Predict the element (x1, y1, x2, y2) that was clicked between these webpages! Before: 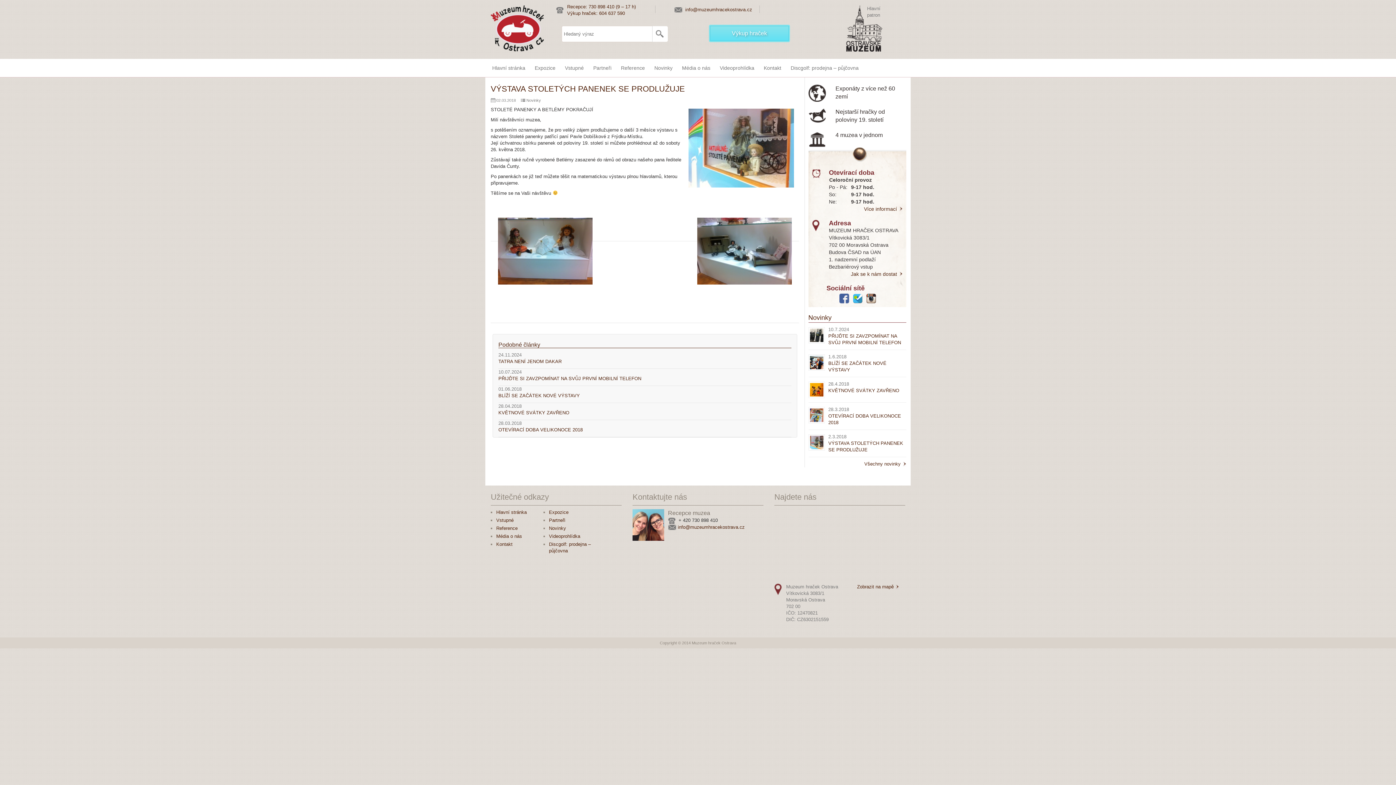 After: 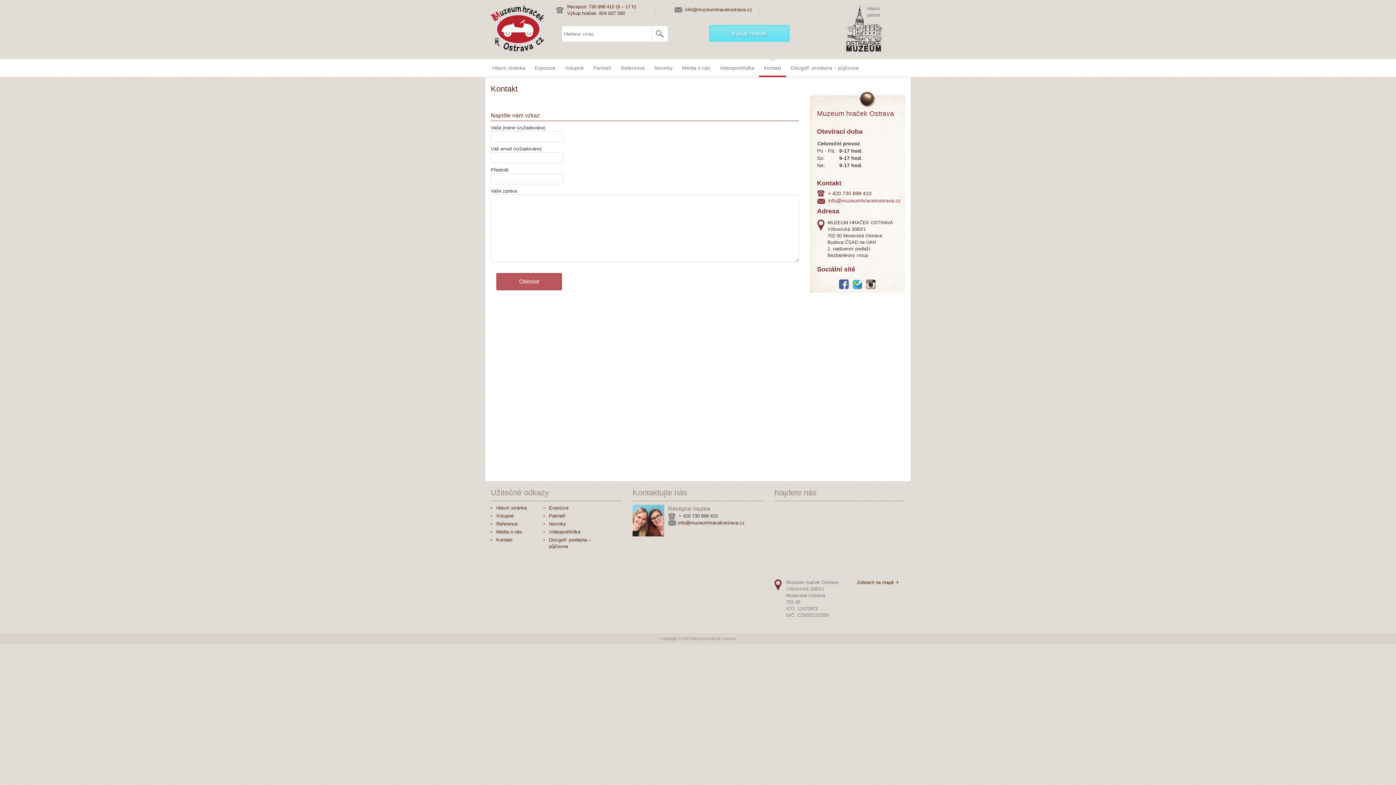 Action: label: info@muzeumhracekostrava.cz bbox: (685, 6, 752, 12)